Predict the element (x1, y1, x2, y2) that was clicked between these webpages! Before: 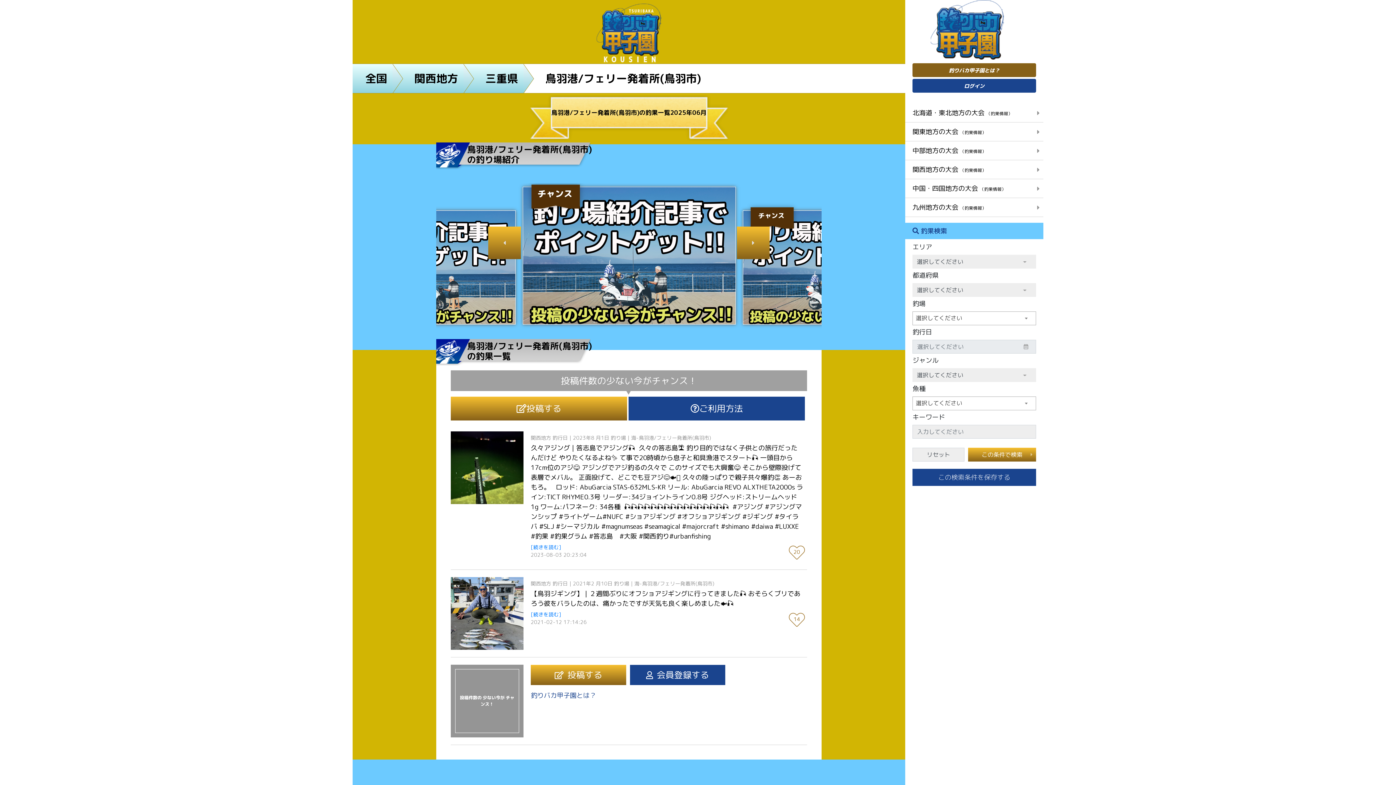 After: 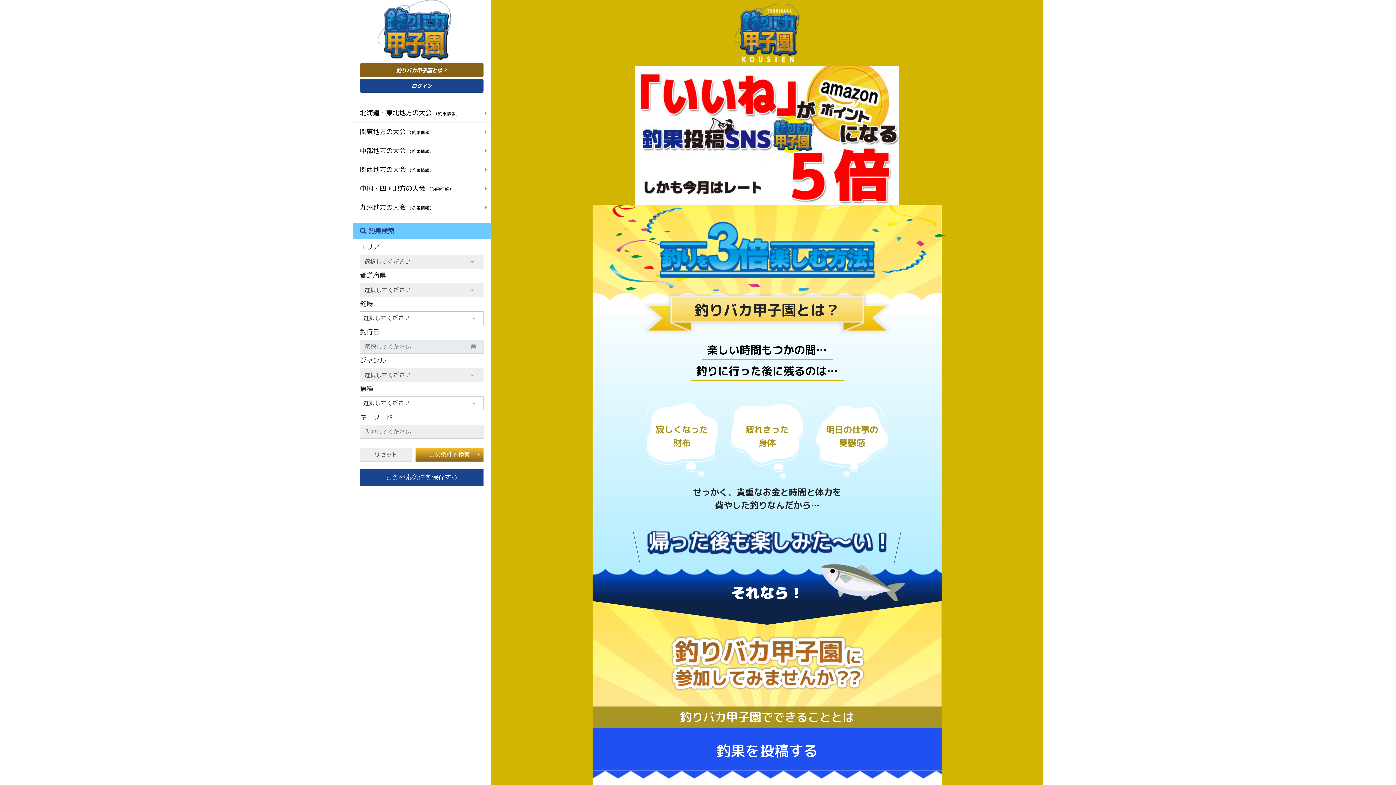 Action: label: ご利用方法 bbox: (628, 406, 805, 413)